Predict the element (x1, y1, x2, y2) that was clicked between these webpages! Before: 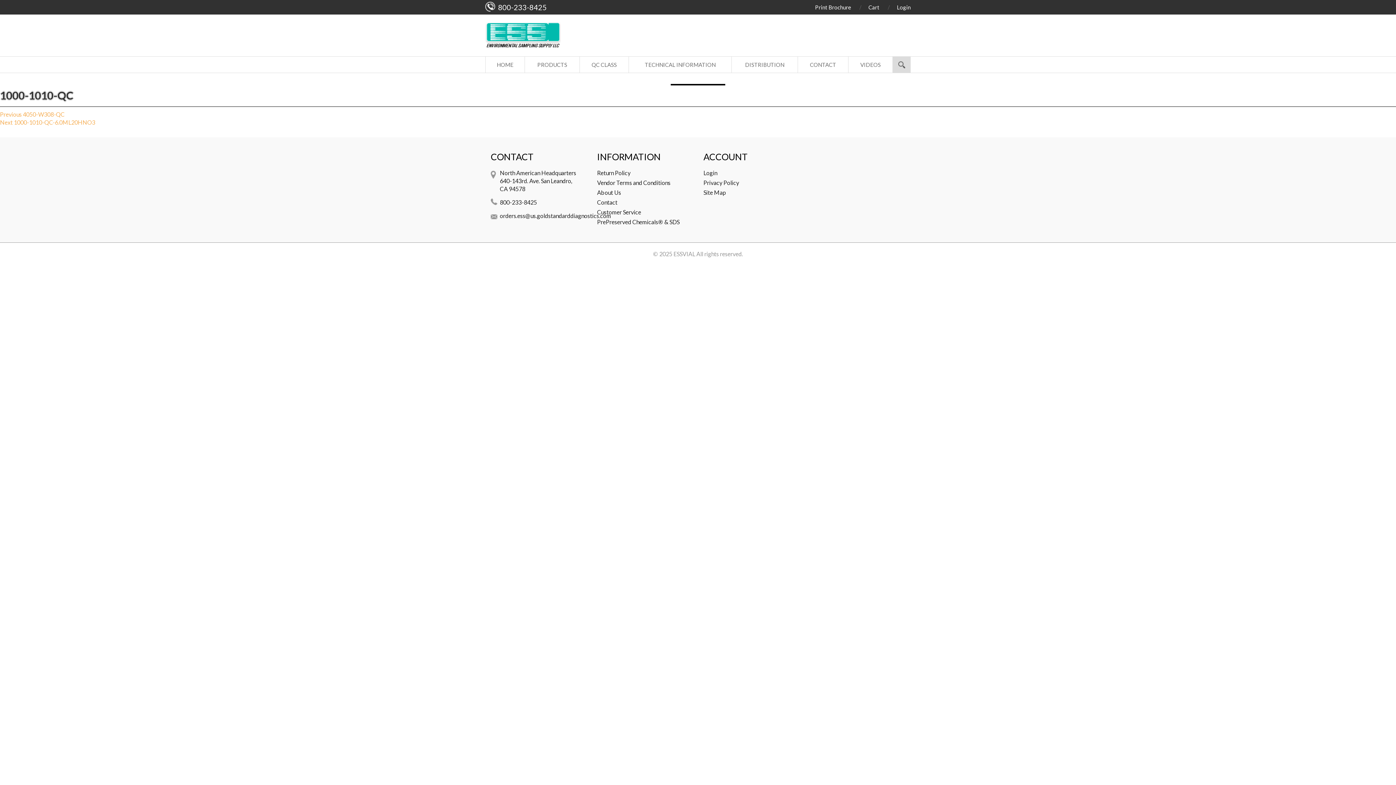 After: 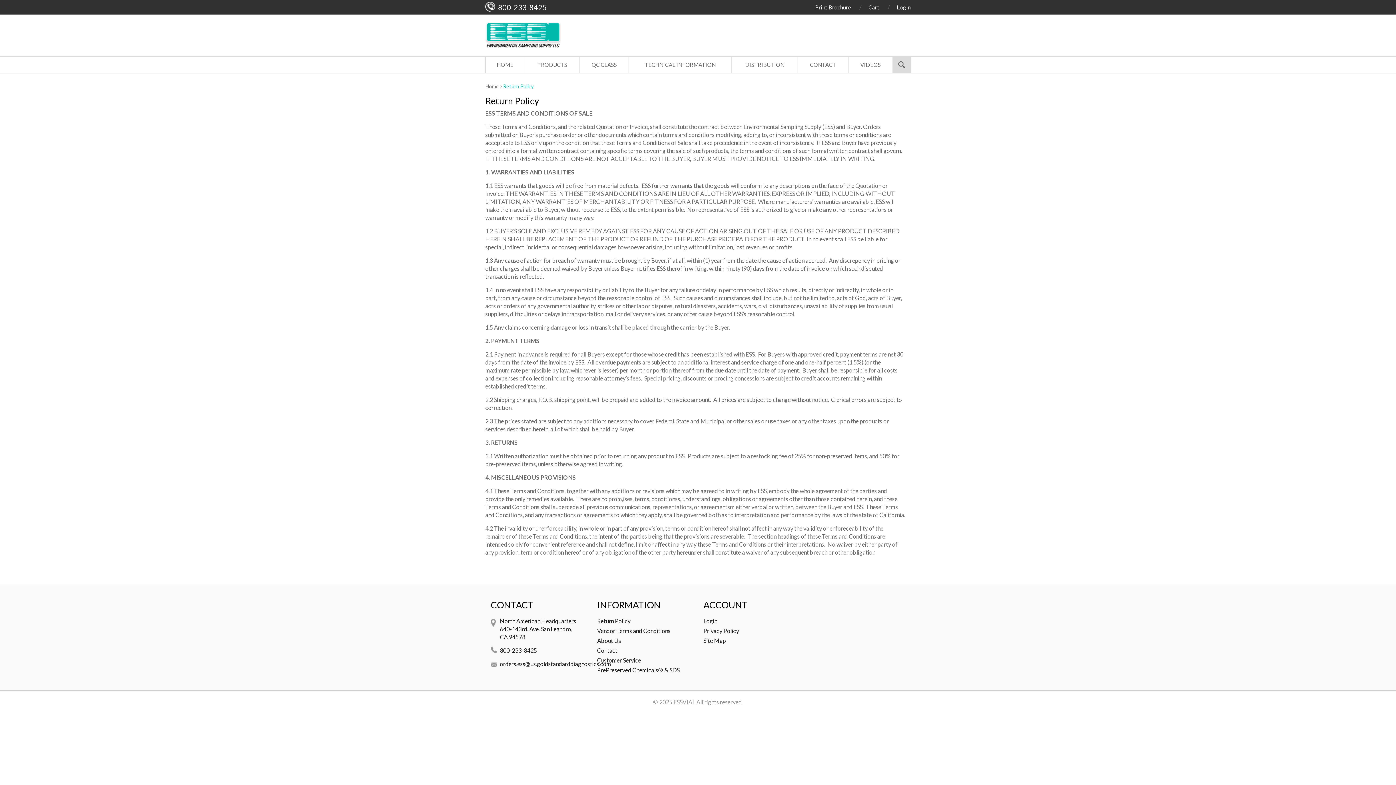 Action: label: Return Policy bbox: (597, 169, 630, 176)